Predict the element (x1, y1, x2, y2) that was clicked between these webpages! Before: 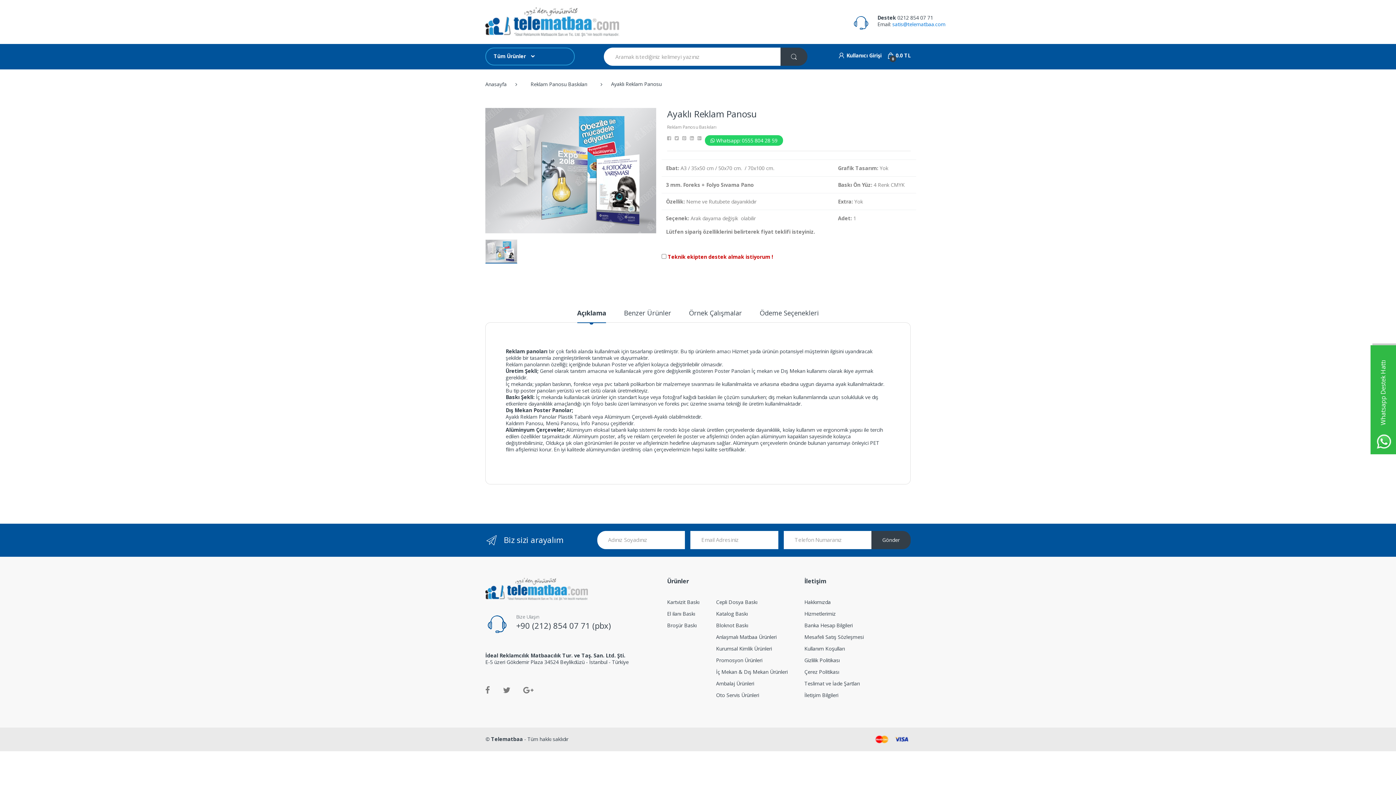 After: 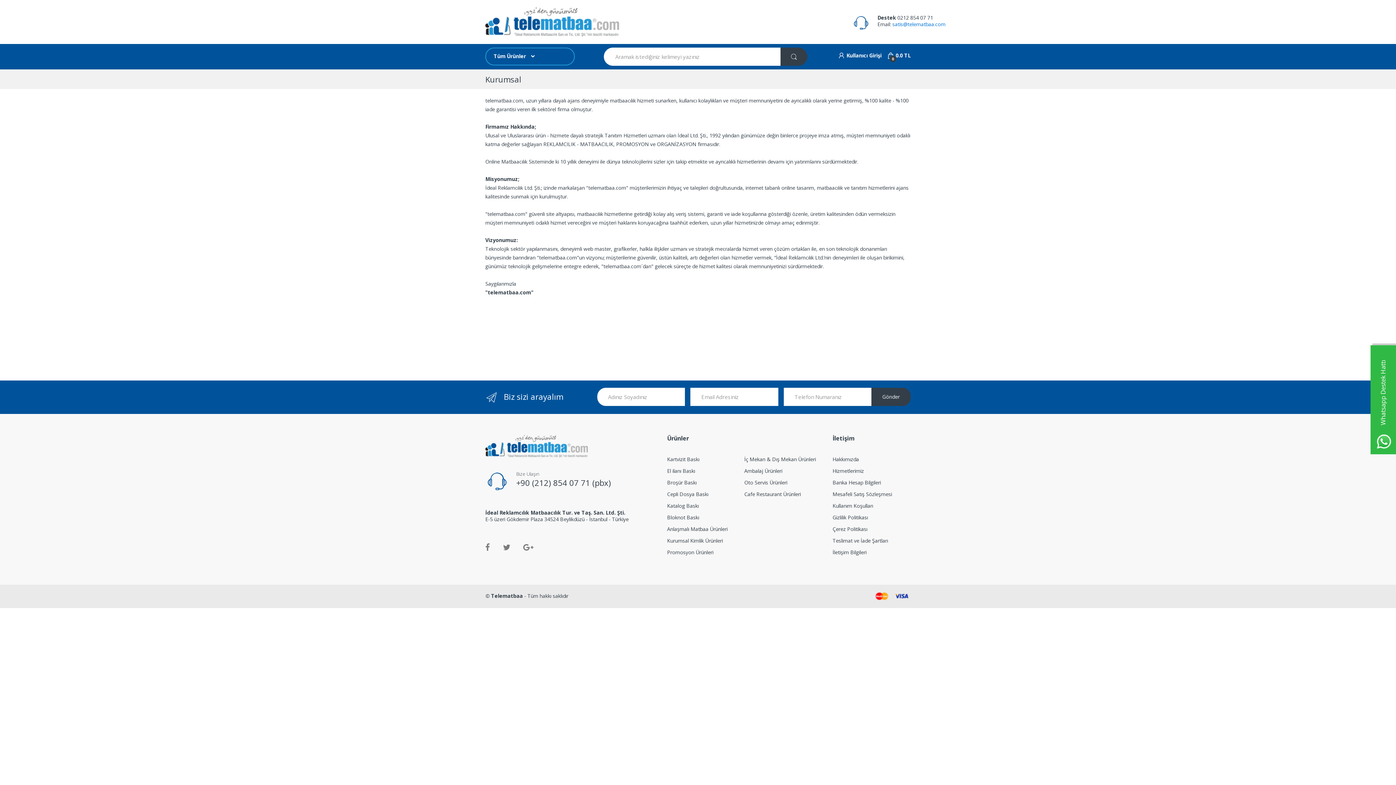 Action: bbox: (804, 599, 830, 605) label: Hakkımızda